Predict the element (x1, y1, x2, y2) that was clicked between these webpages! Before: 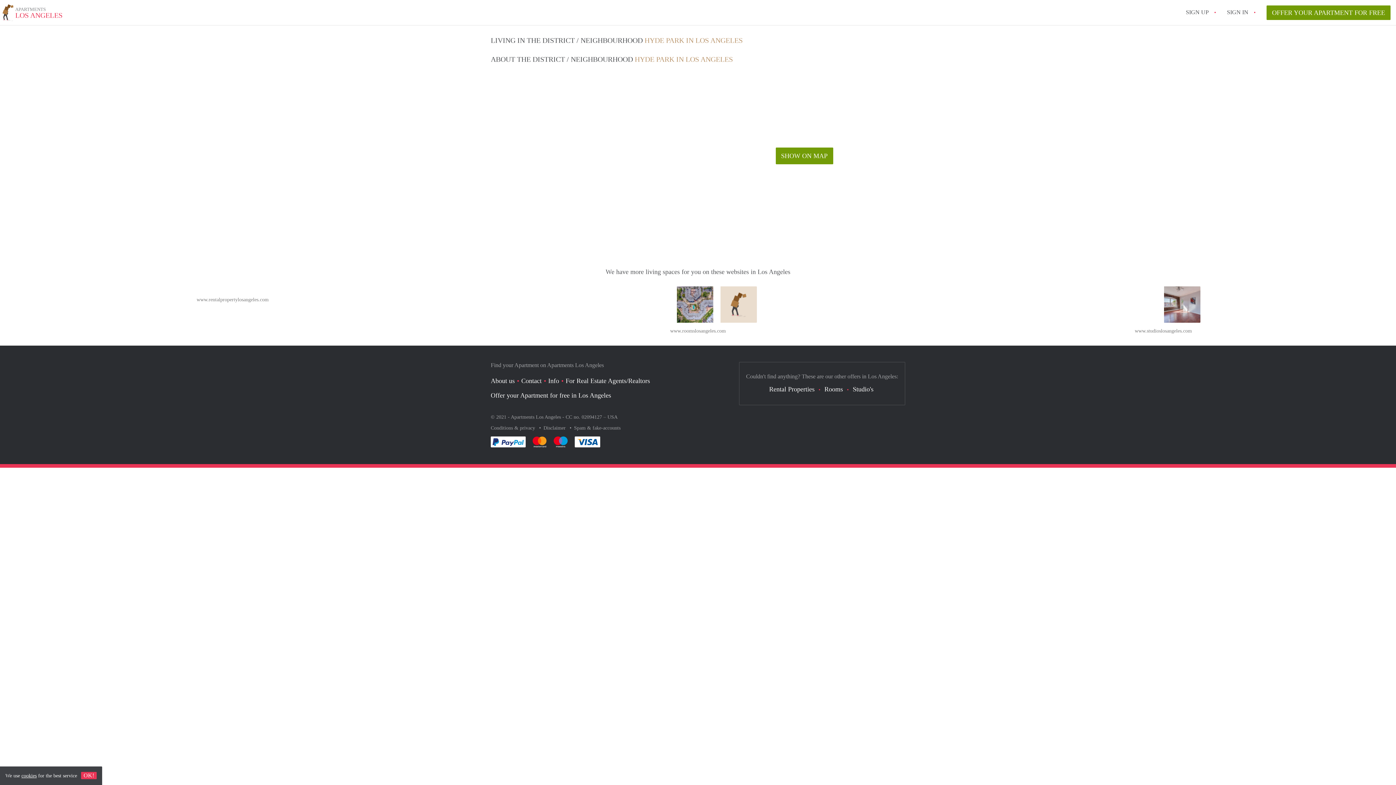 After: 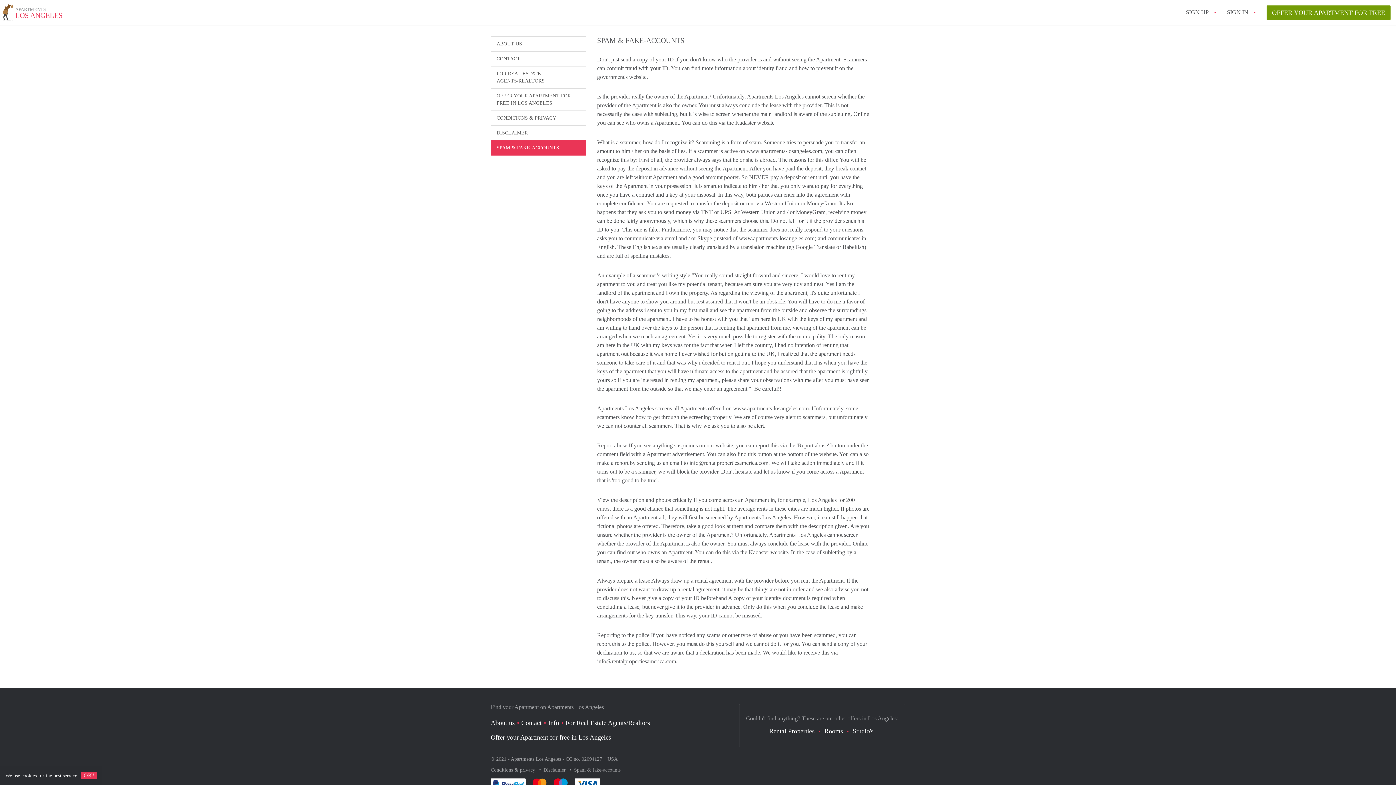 Action: label: Spam & fake-accounts bbox: (574, 425, 620, 430)